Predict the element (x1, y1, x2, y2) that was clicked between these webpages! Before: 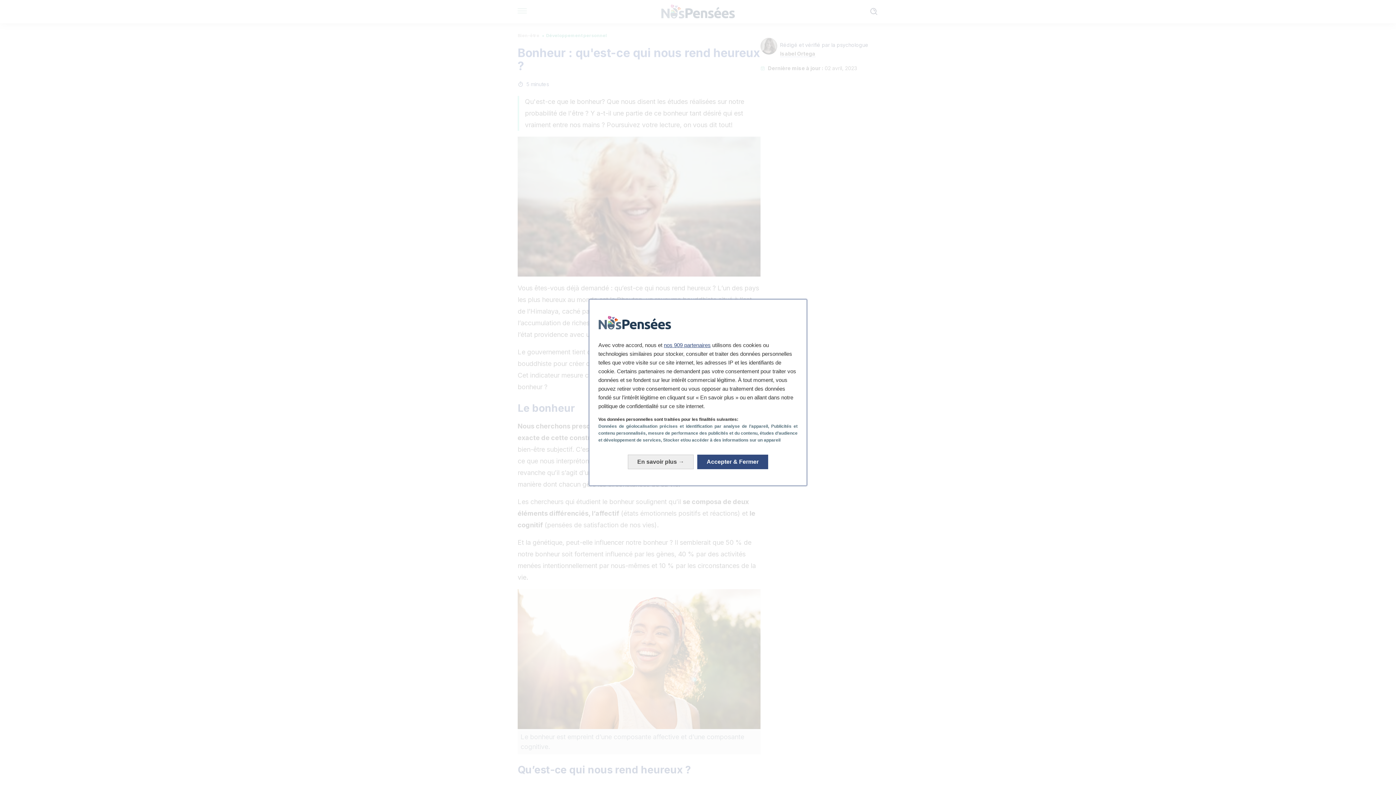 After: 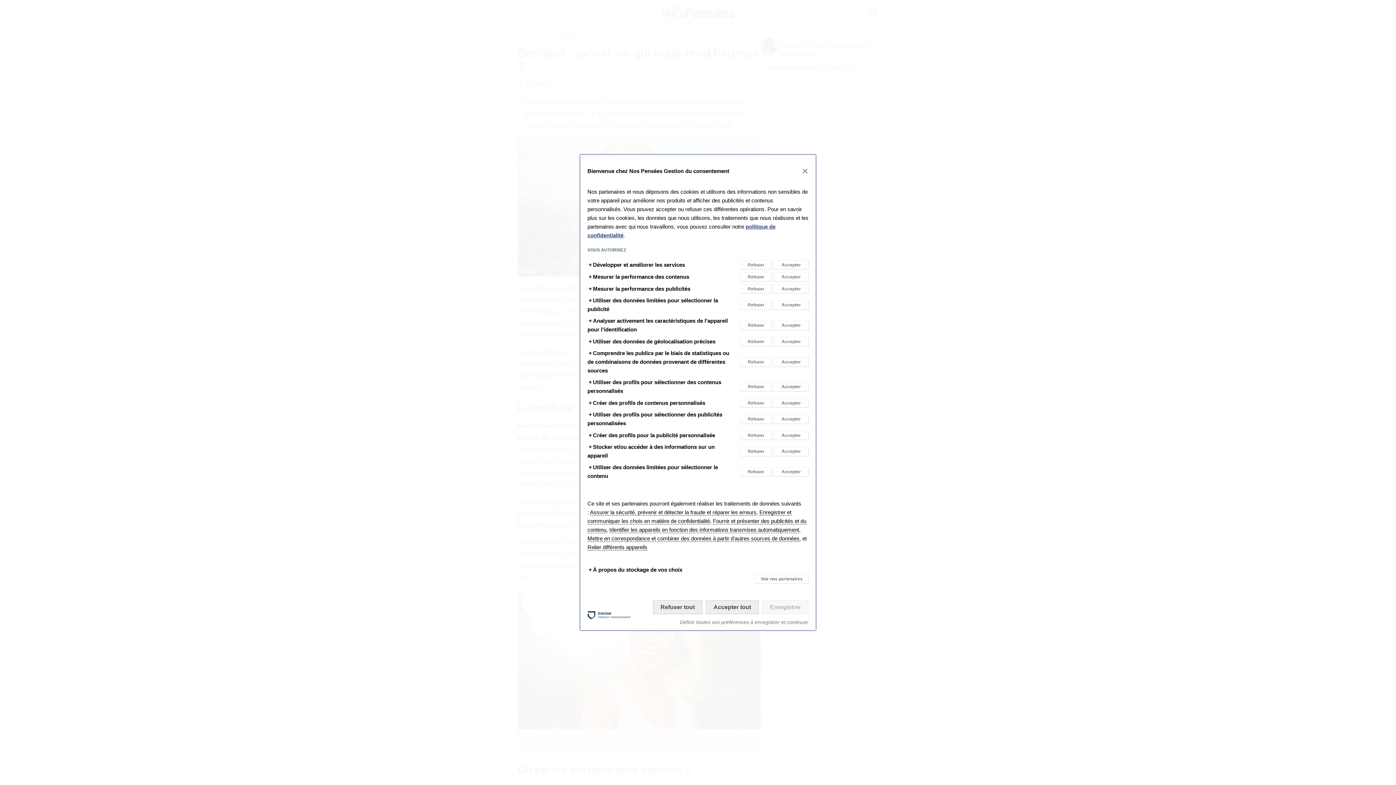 Action: bbox: (628, 454, 693, 469) label: En savoir plus: Configurer vos consentements